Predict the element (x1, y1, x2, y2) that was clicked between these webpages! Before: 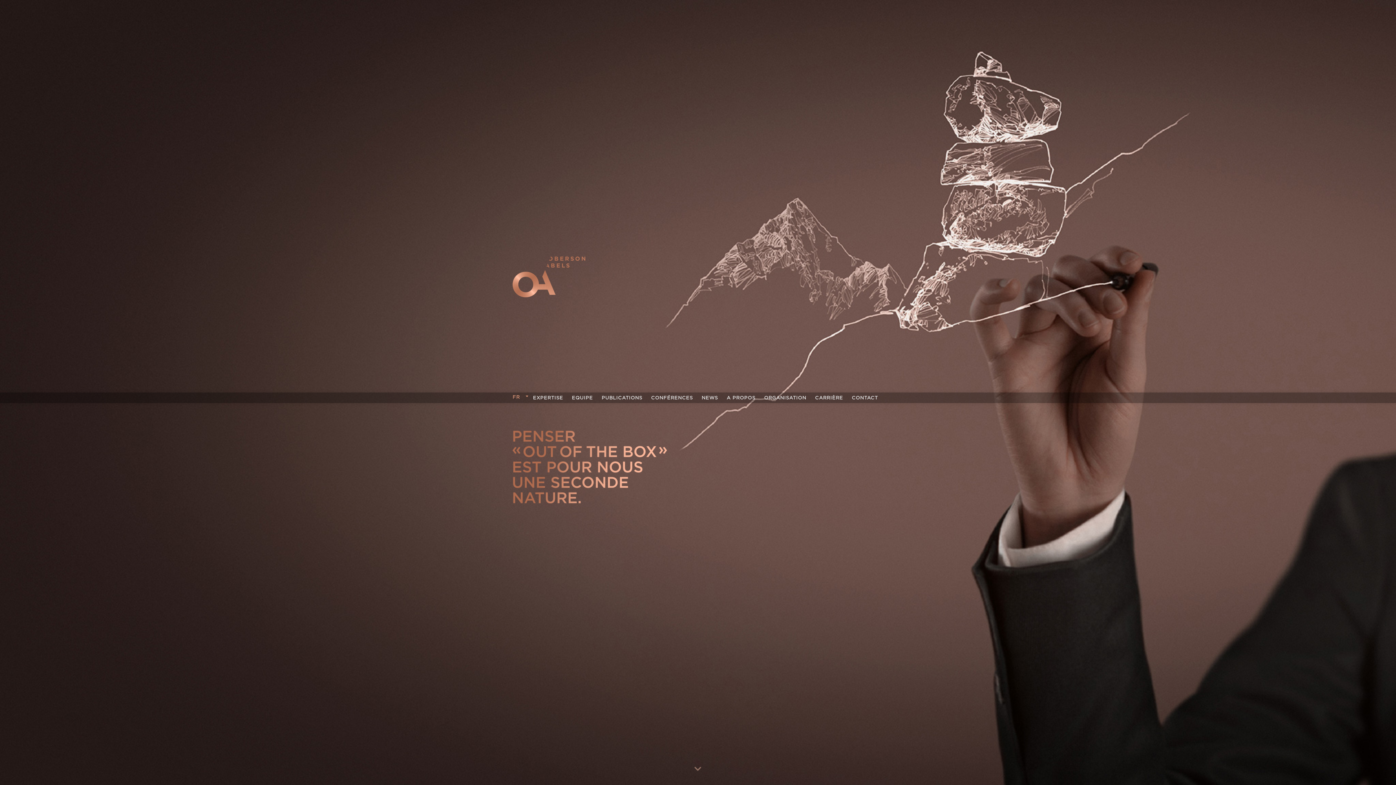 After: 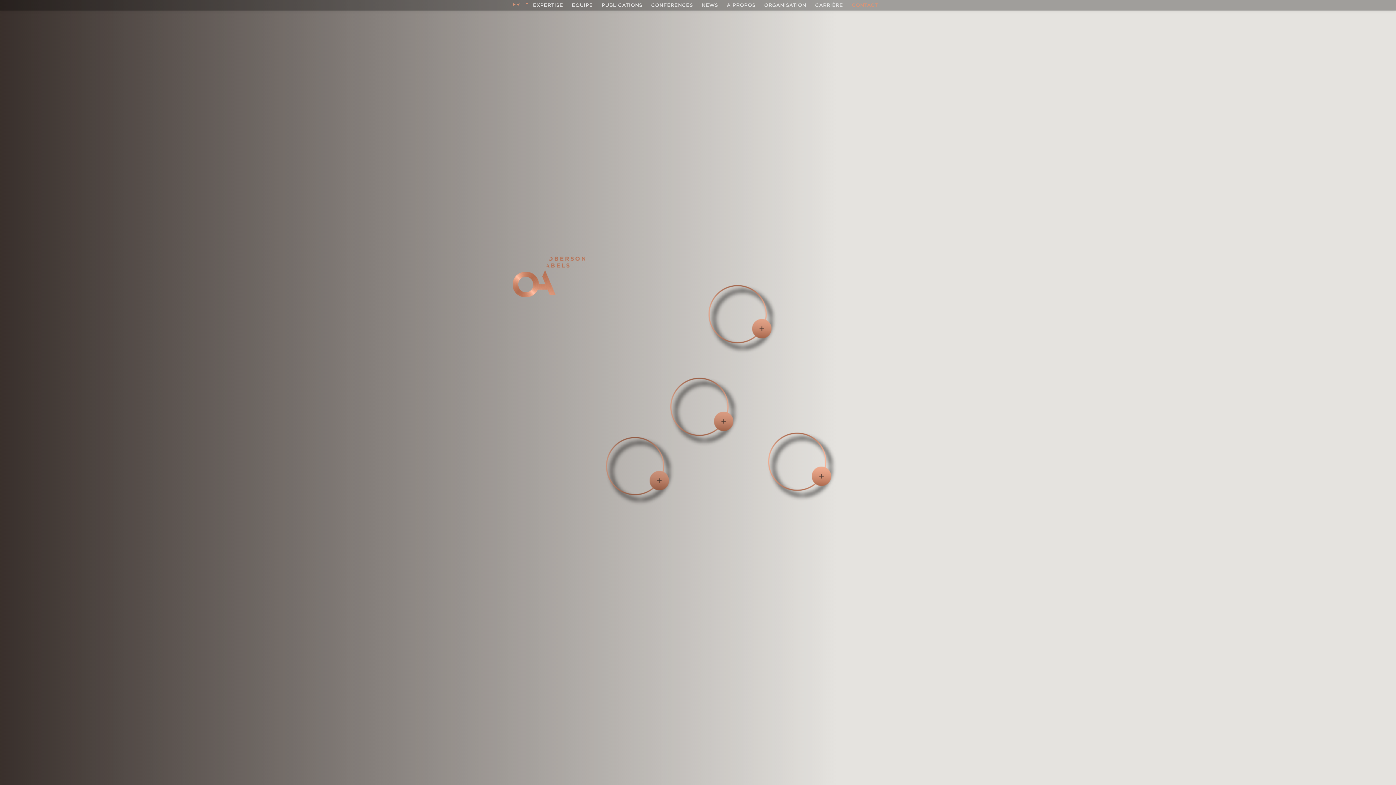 Action: bbox: (852, 392, 878, 403) label: CONTACT